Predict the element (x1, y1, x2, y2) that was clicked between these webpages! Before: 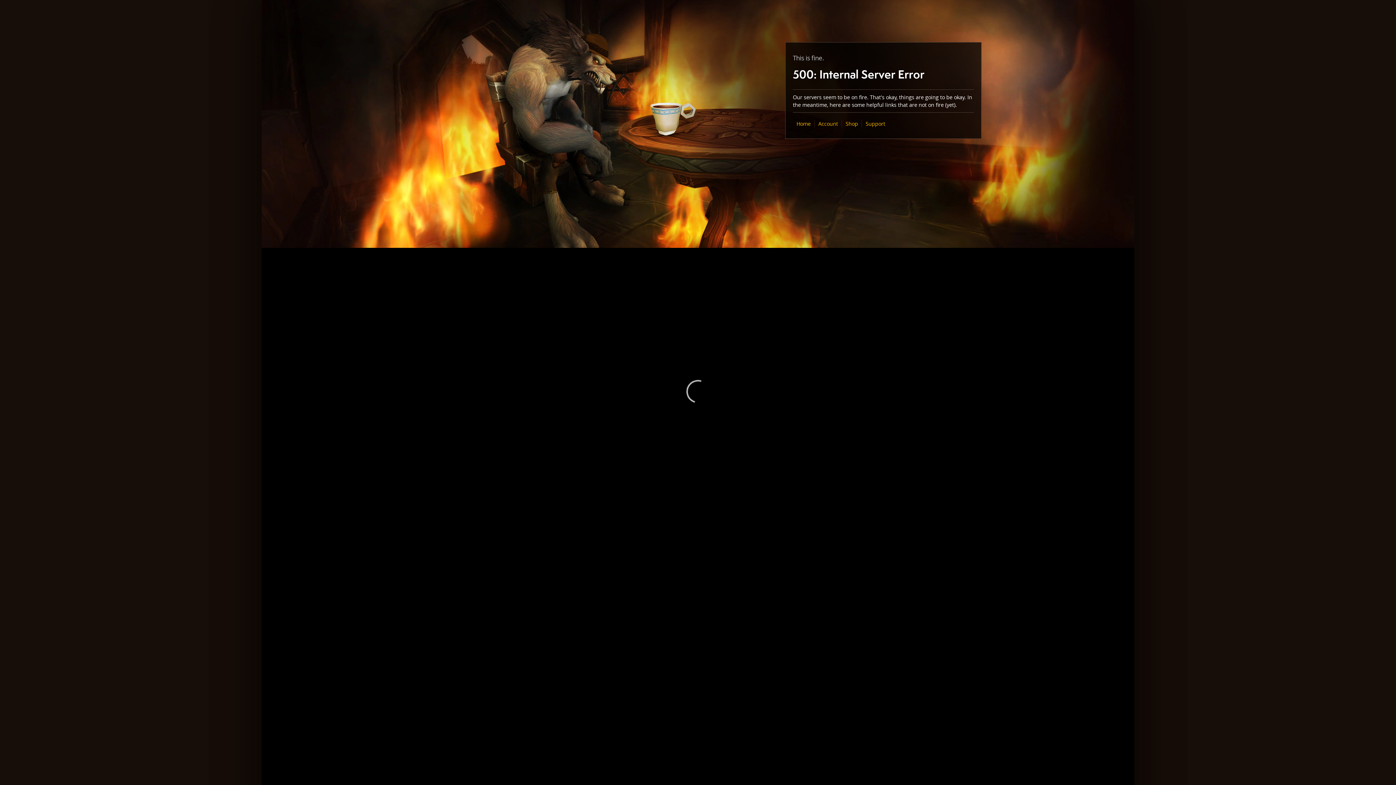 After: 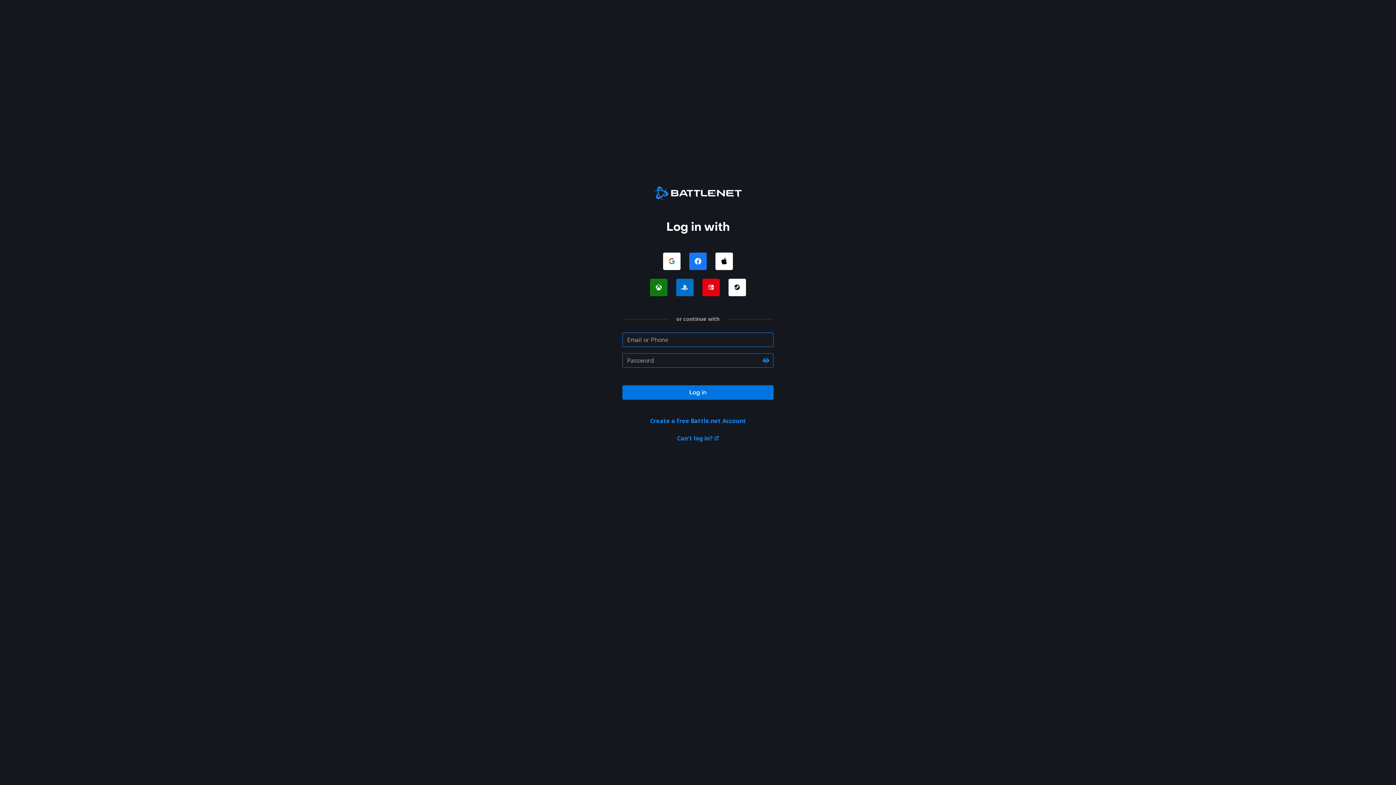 Action: bbox: (818, 120, 838, 127) label: Account